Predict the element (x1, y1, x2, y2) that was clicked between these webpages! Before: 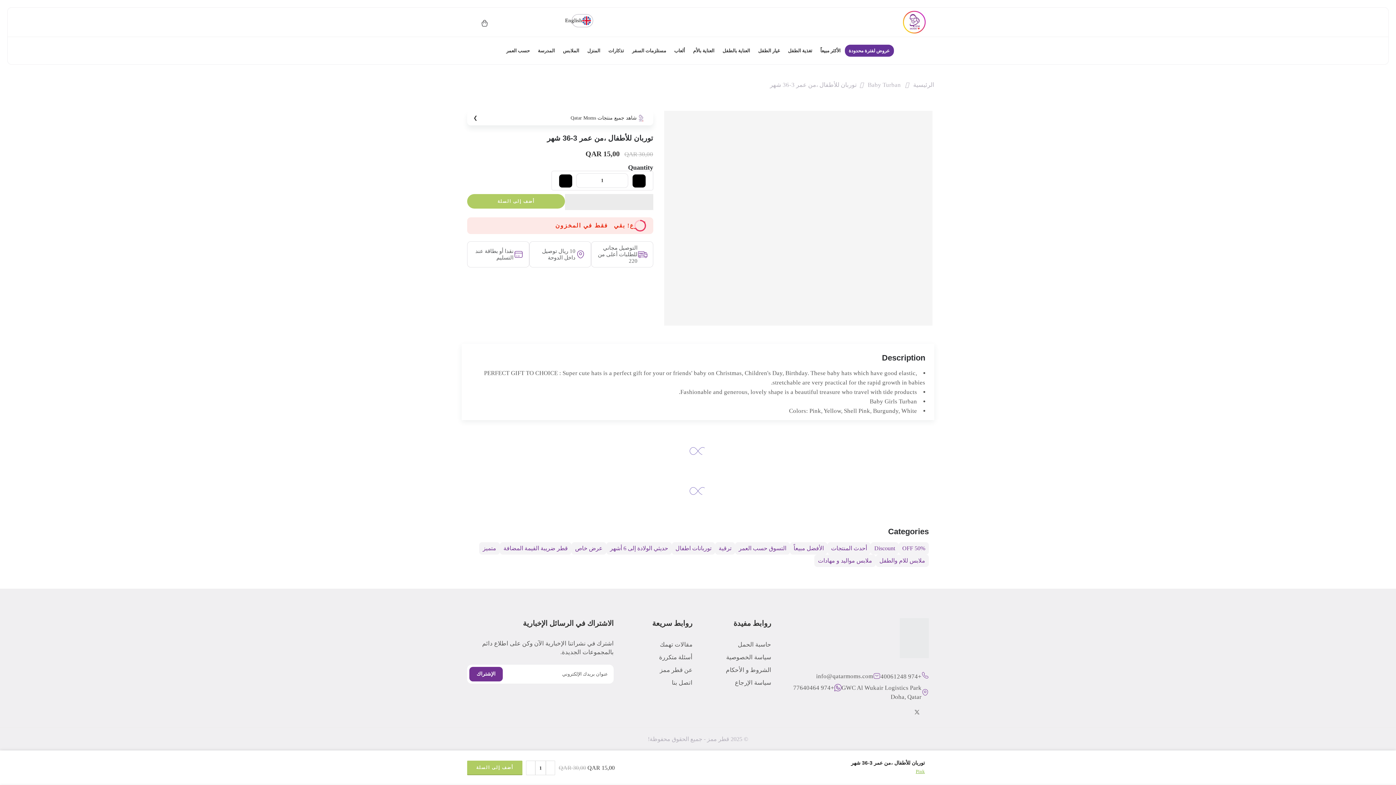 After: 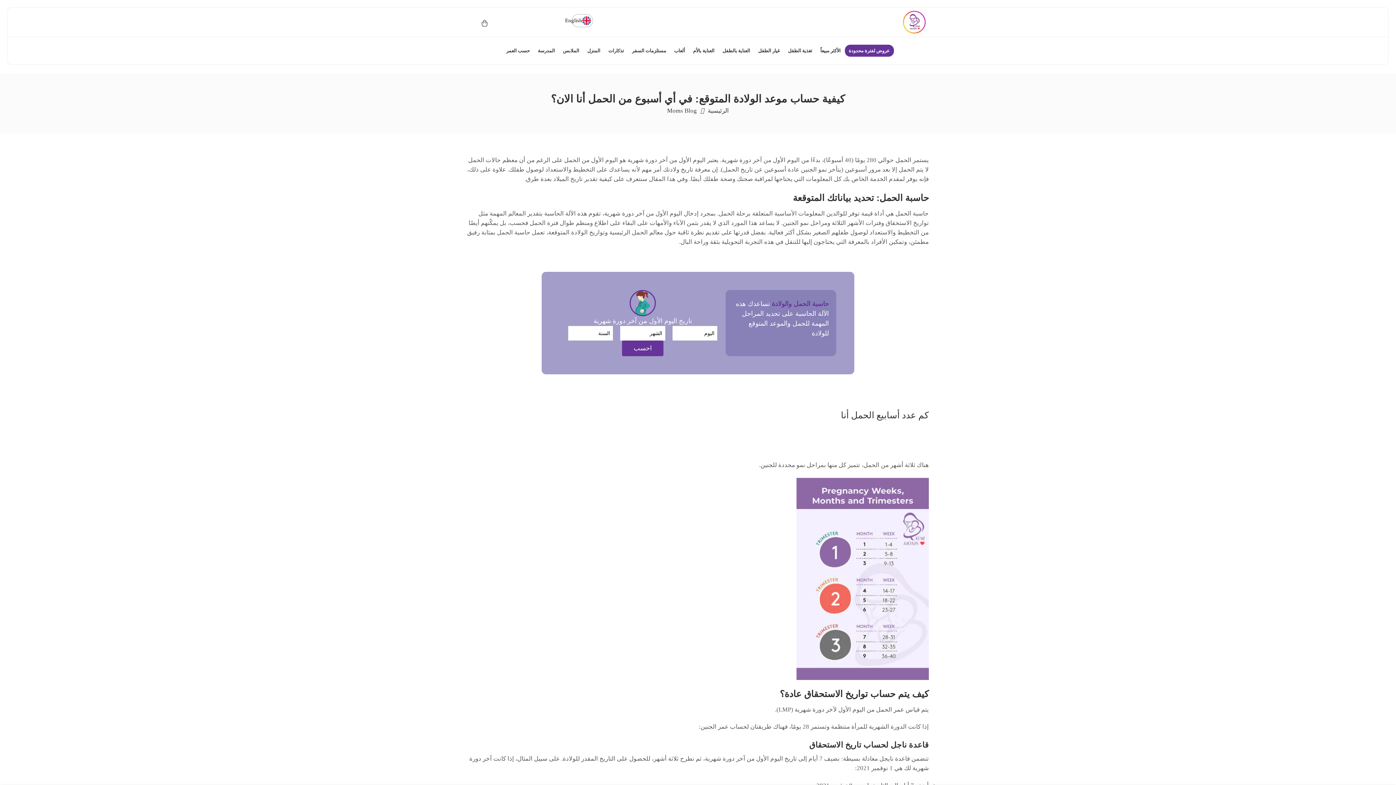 Action: bbox: (738, 641, 771, 648) label: حاسبة الحمل